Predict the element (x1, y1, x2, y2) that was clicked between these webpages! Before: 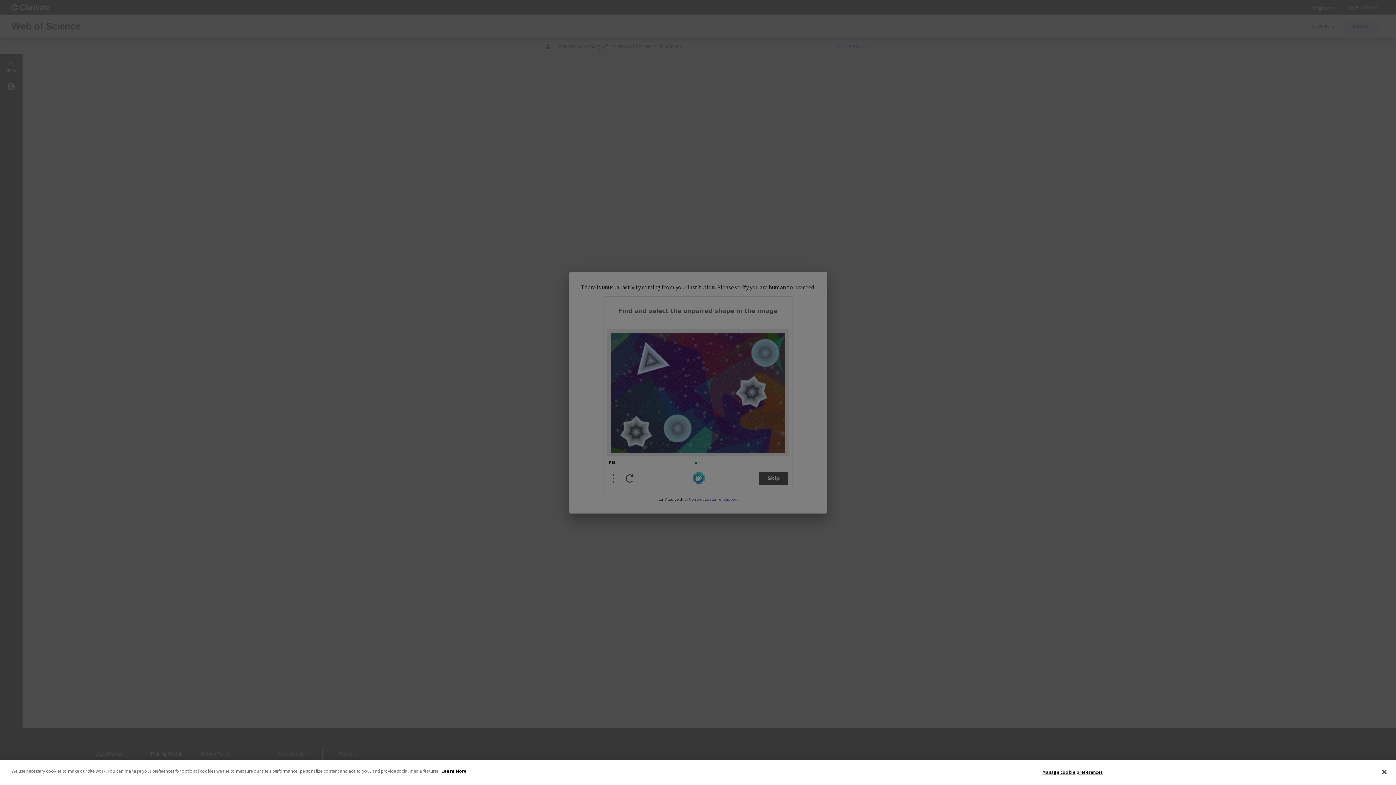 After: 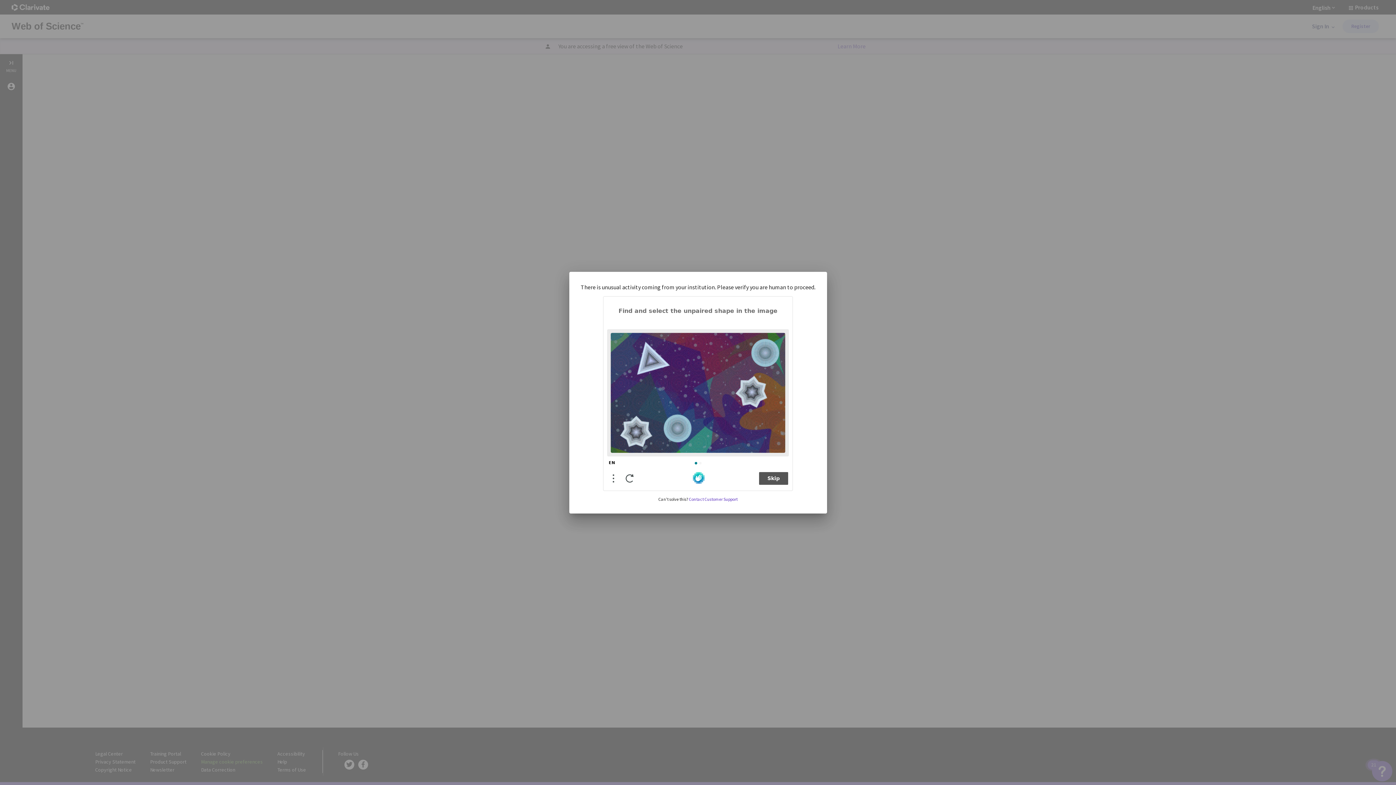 Action: bbox: (1376, 764, 1392, 780) label: Close